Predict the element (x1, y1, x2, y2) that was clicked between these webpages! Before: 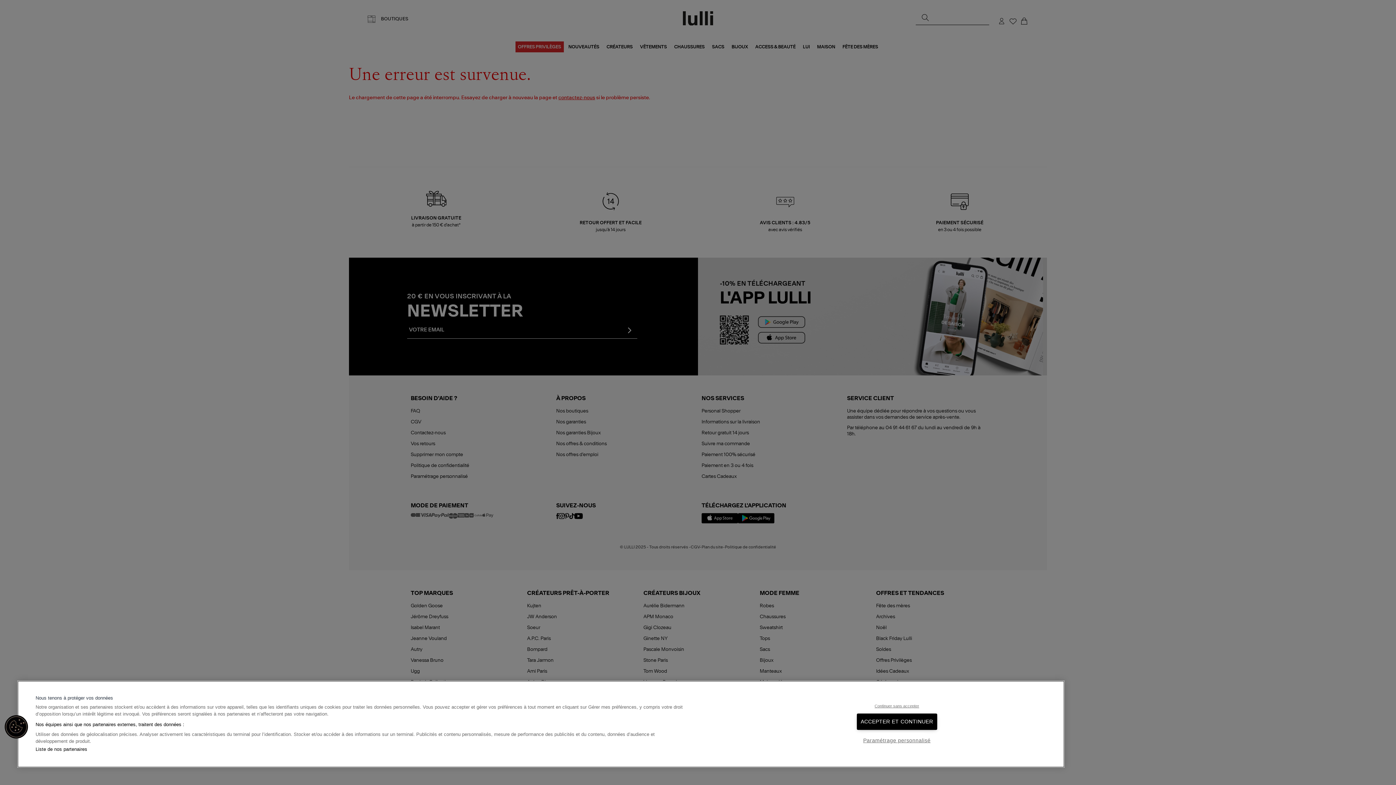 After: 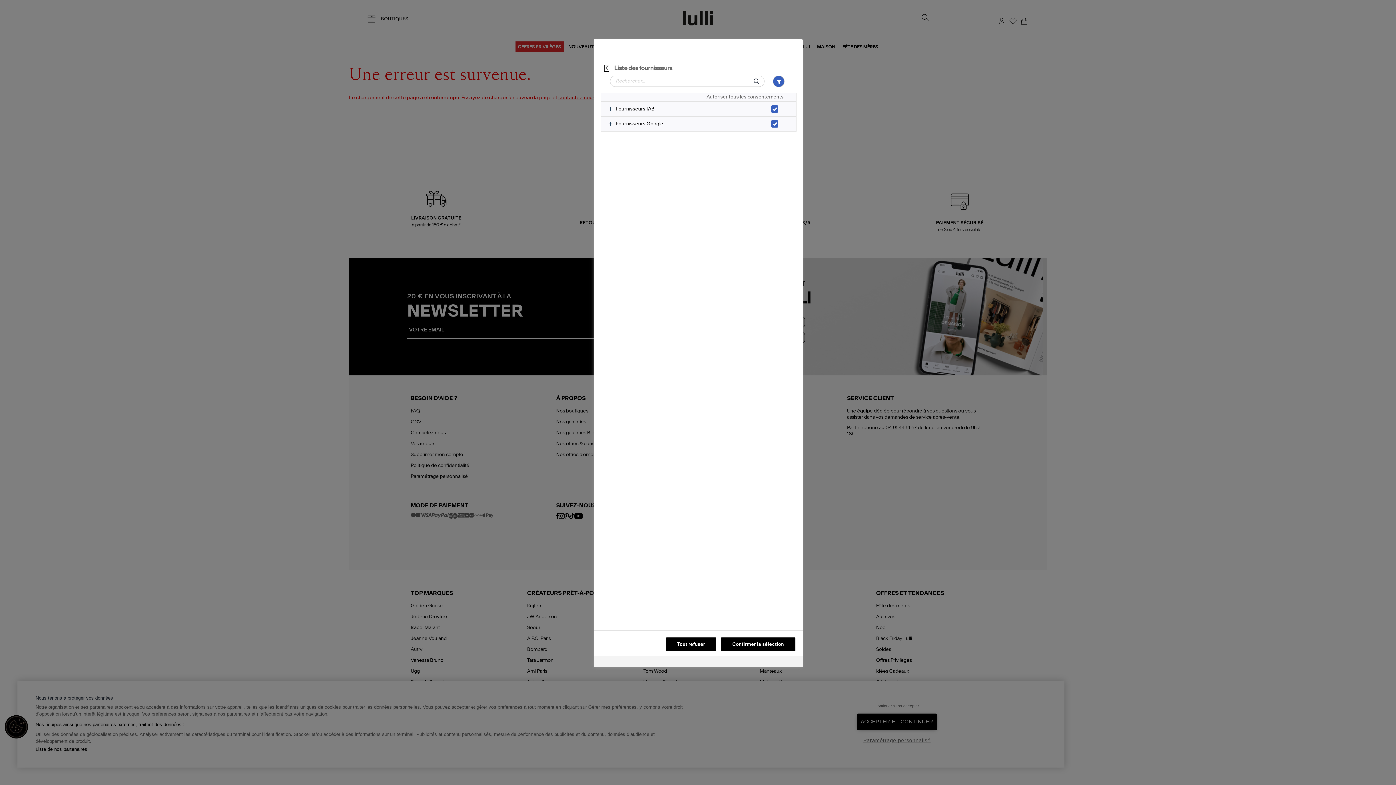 Action: label: Liste de nos partenaires bbox: (35, 746, 87, 752)